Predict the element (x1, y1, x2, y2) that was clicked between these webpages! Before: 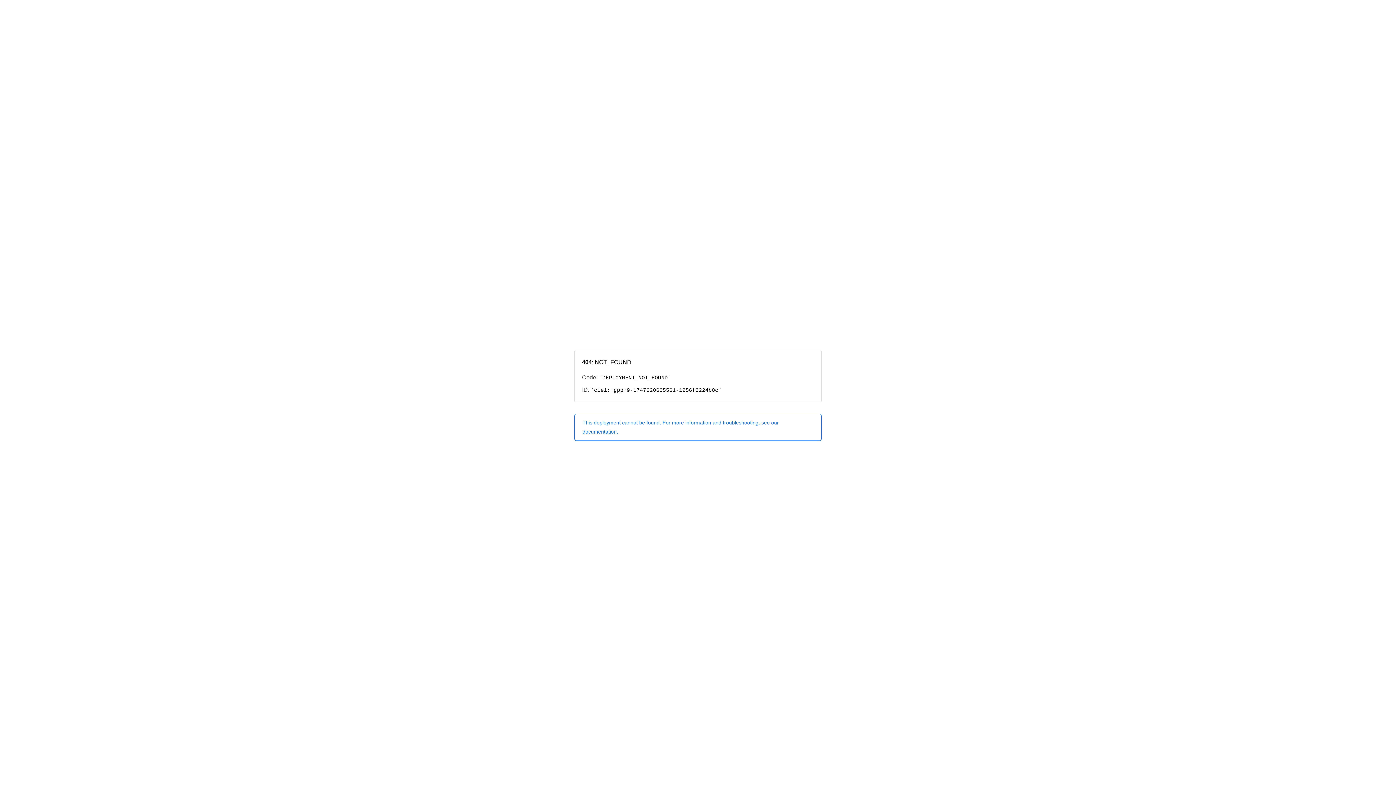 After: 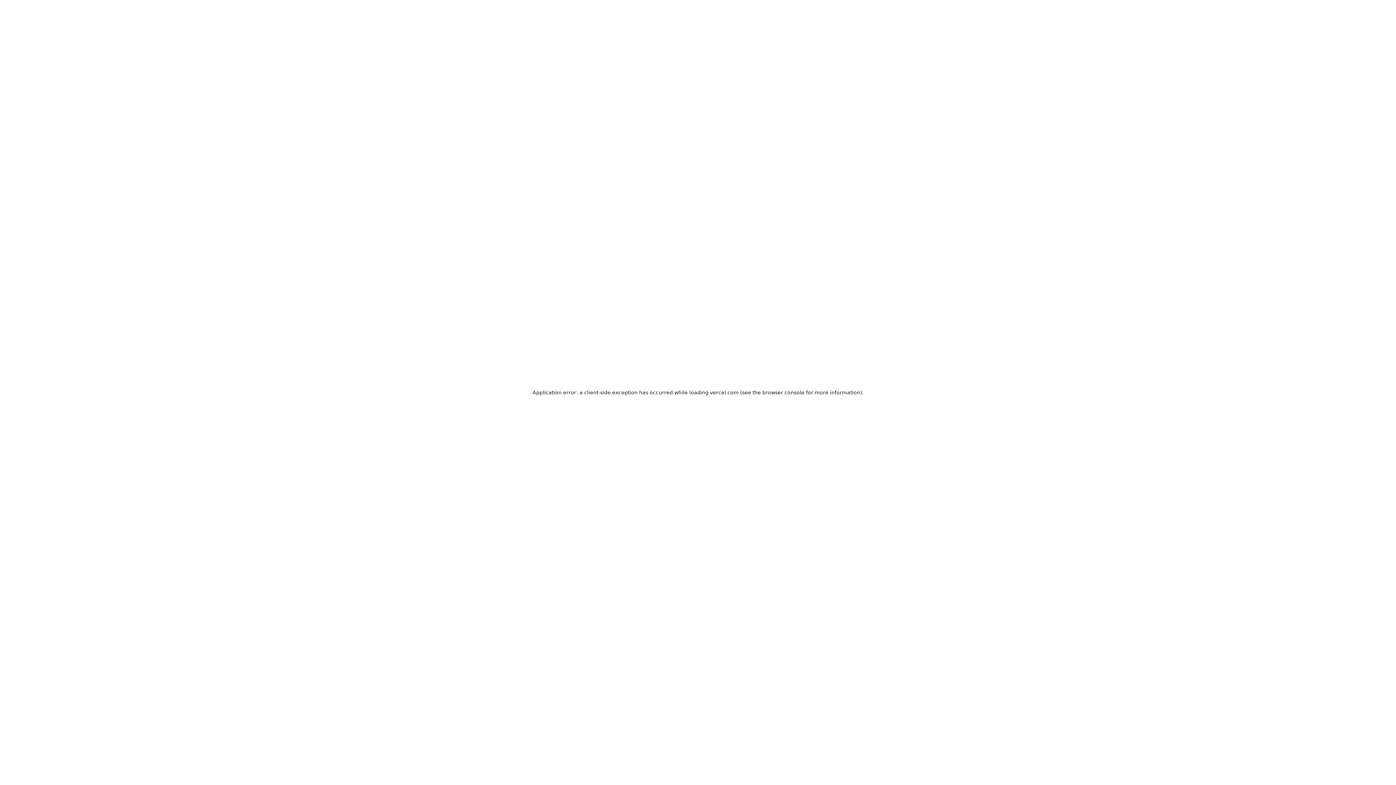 Action: bbox: (574, 414, 821, 440) label: This deployment cannot be found. For more information and troubleshooting, see our documentation.